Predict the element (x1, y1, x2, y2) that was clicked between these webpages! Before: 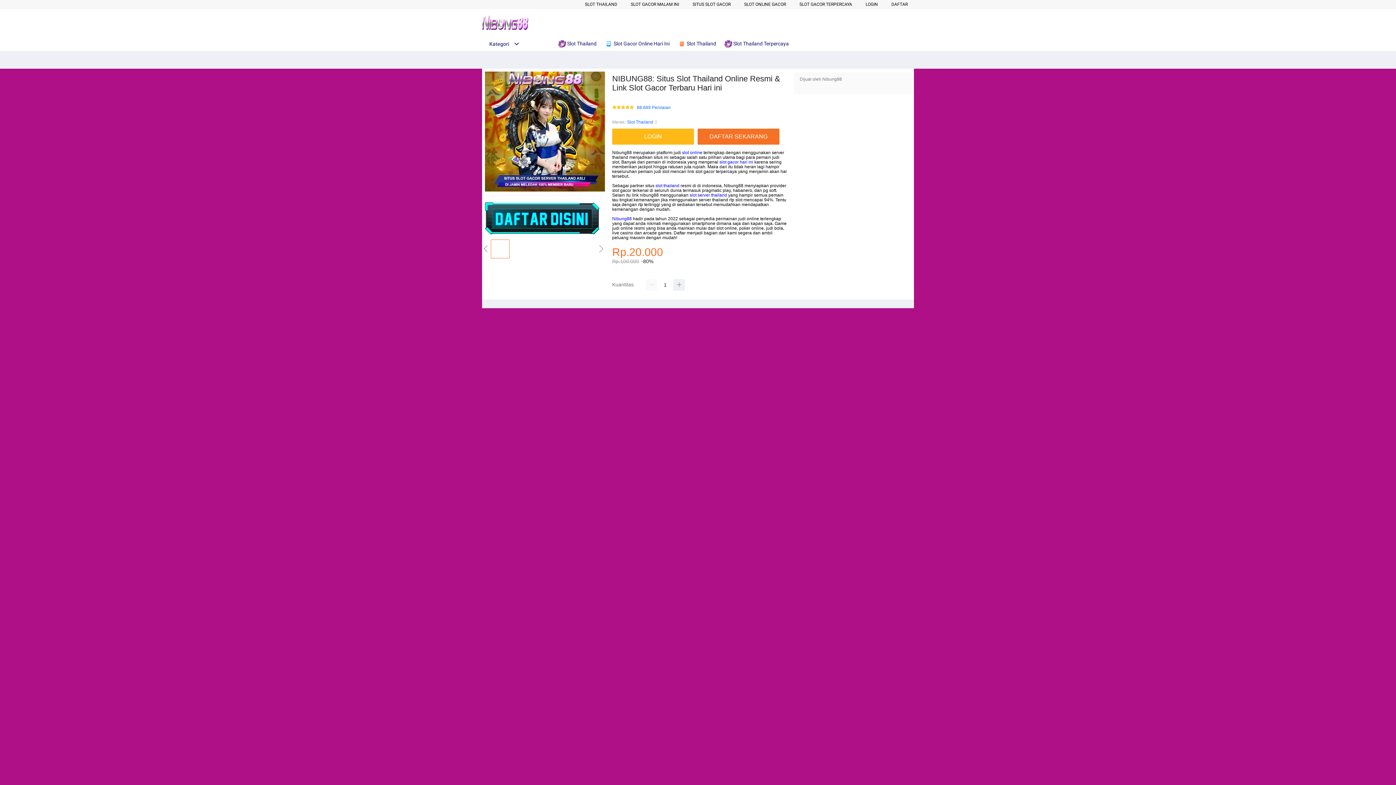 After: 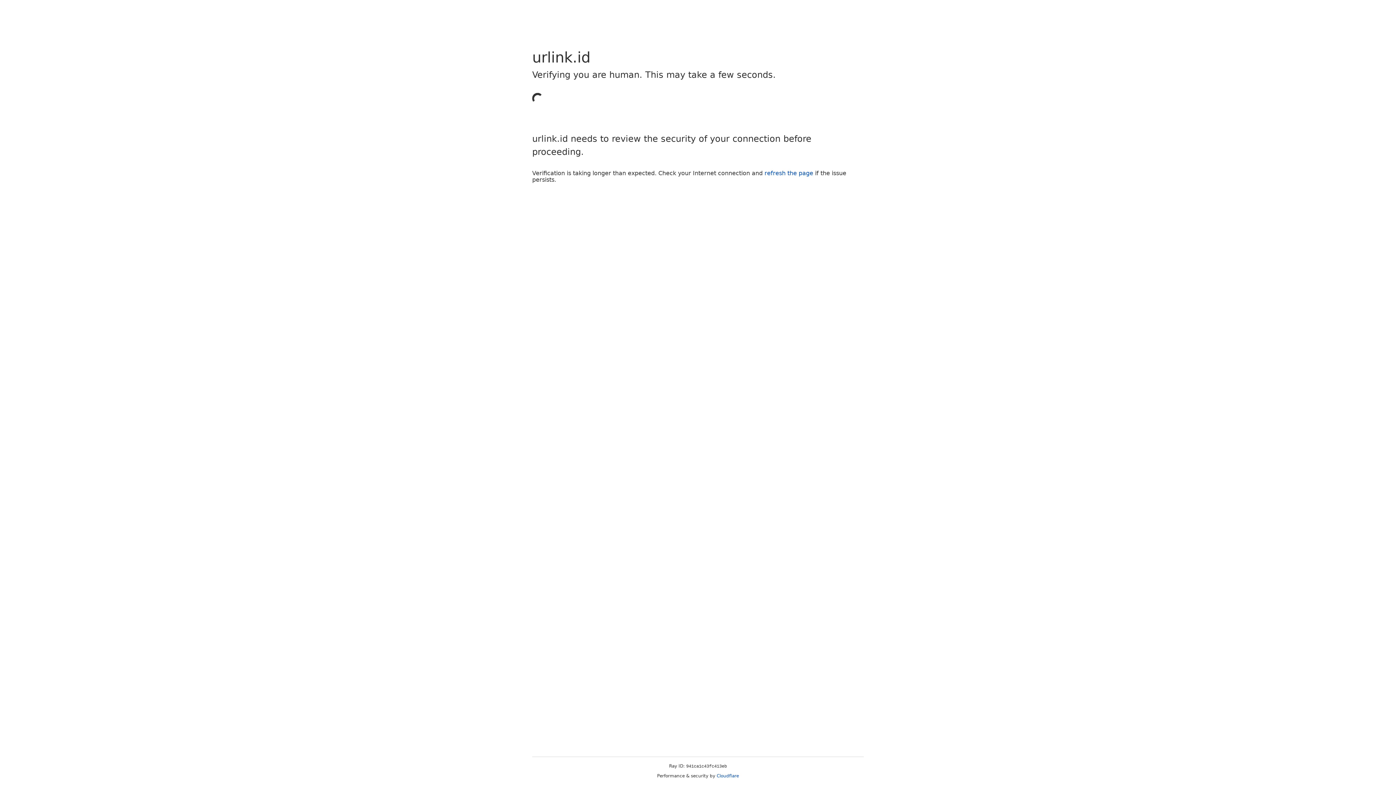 Action: label: LOGIN bbox: (612, 128, 694, 144)